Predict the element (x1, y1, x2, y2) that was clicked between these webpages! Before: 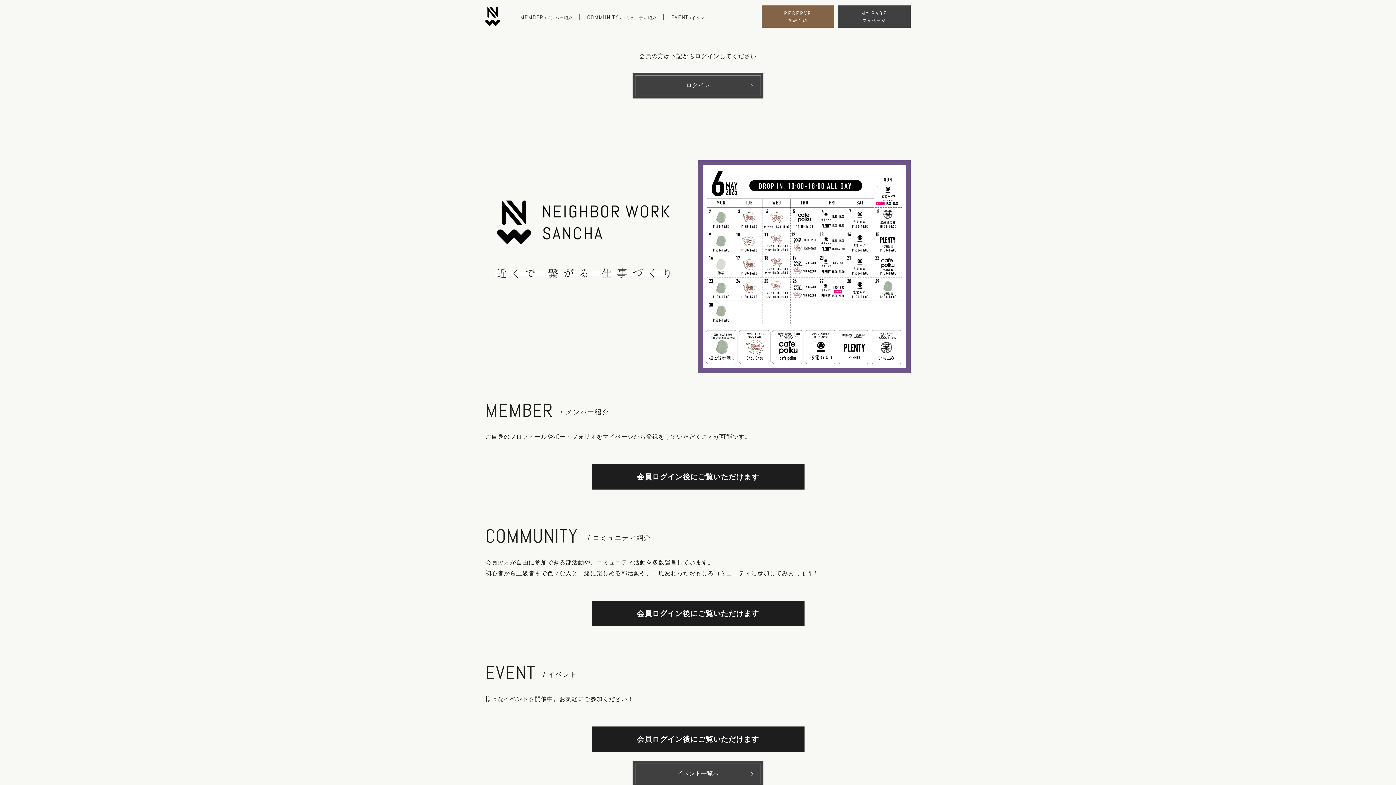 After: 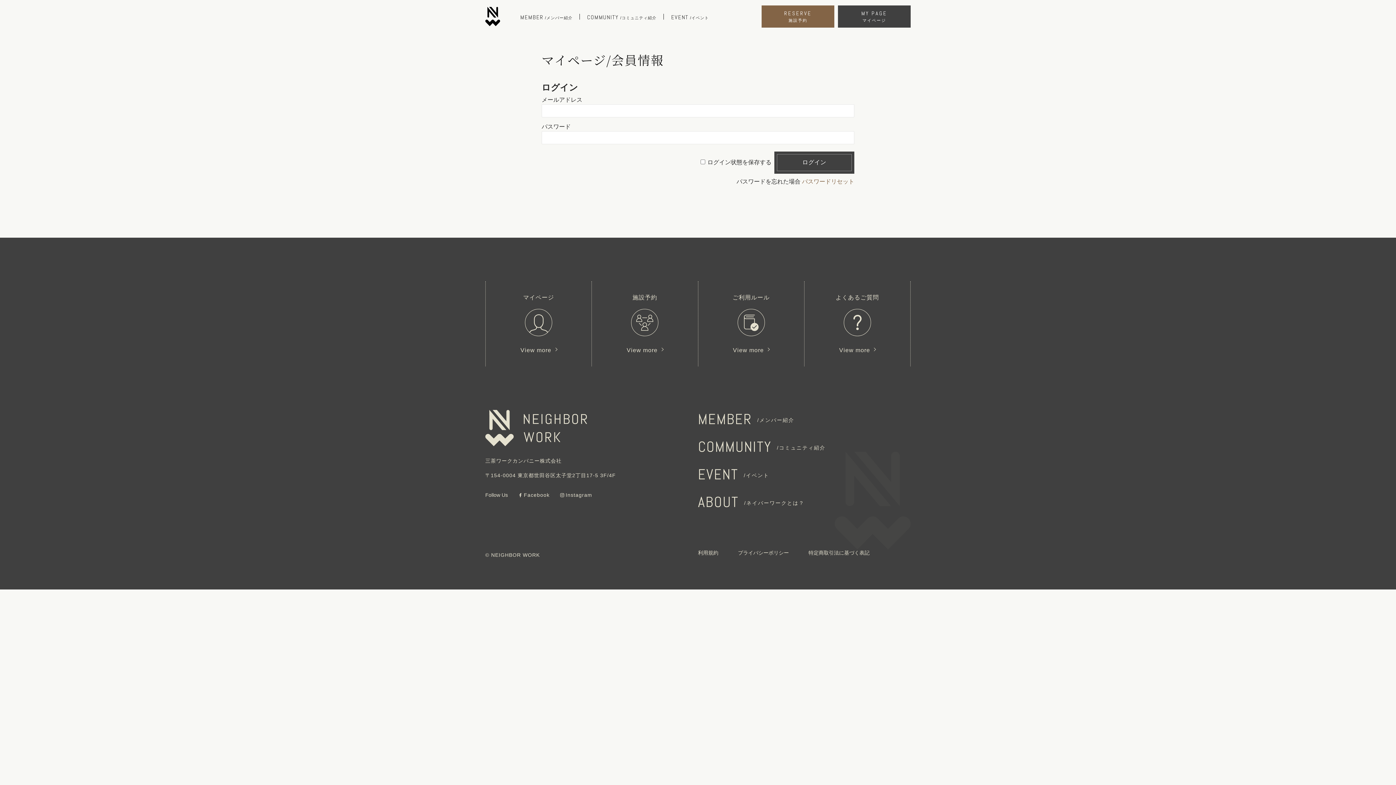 Action: bbox: (513, 9, 580, 23) label: MEMBER/メンバー紹介